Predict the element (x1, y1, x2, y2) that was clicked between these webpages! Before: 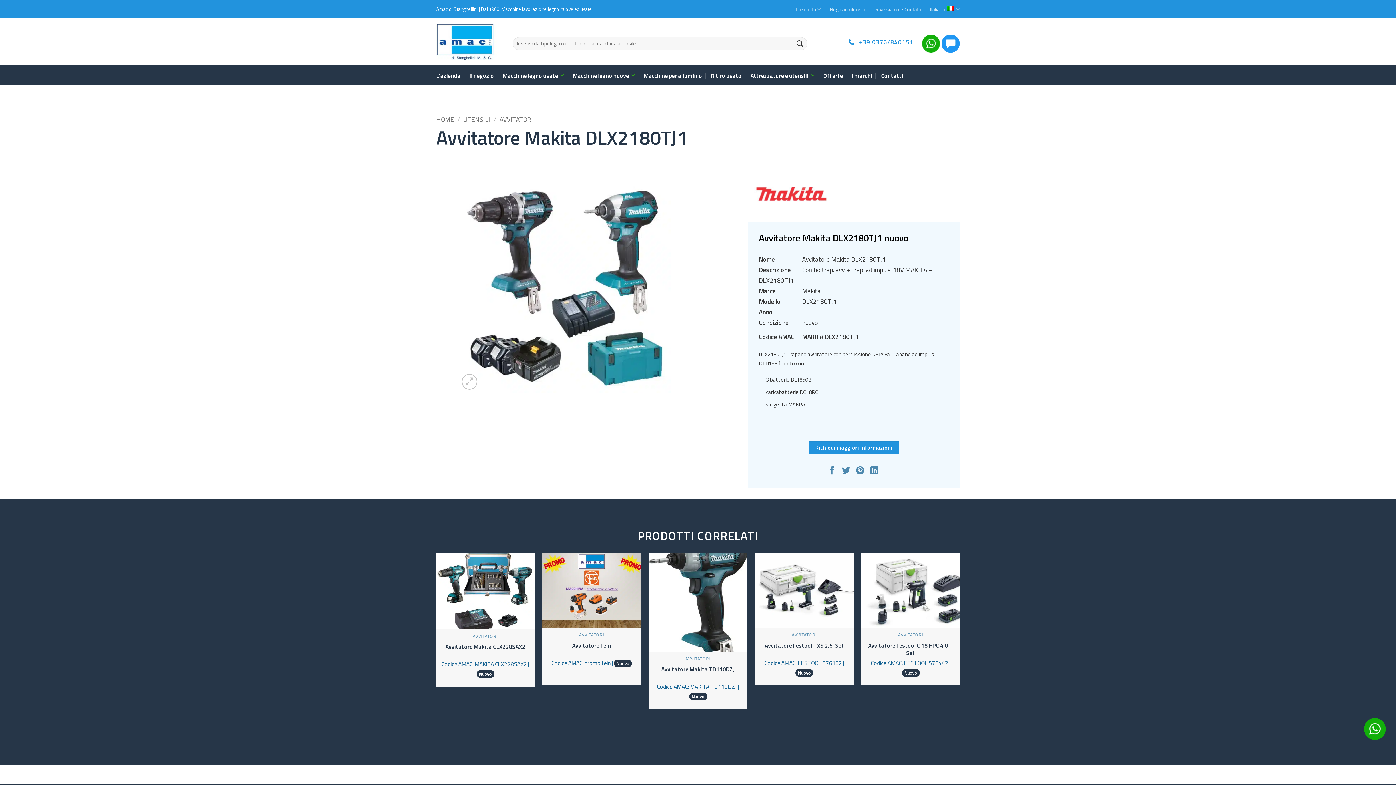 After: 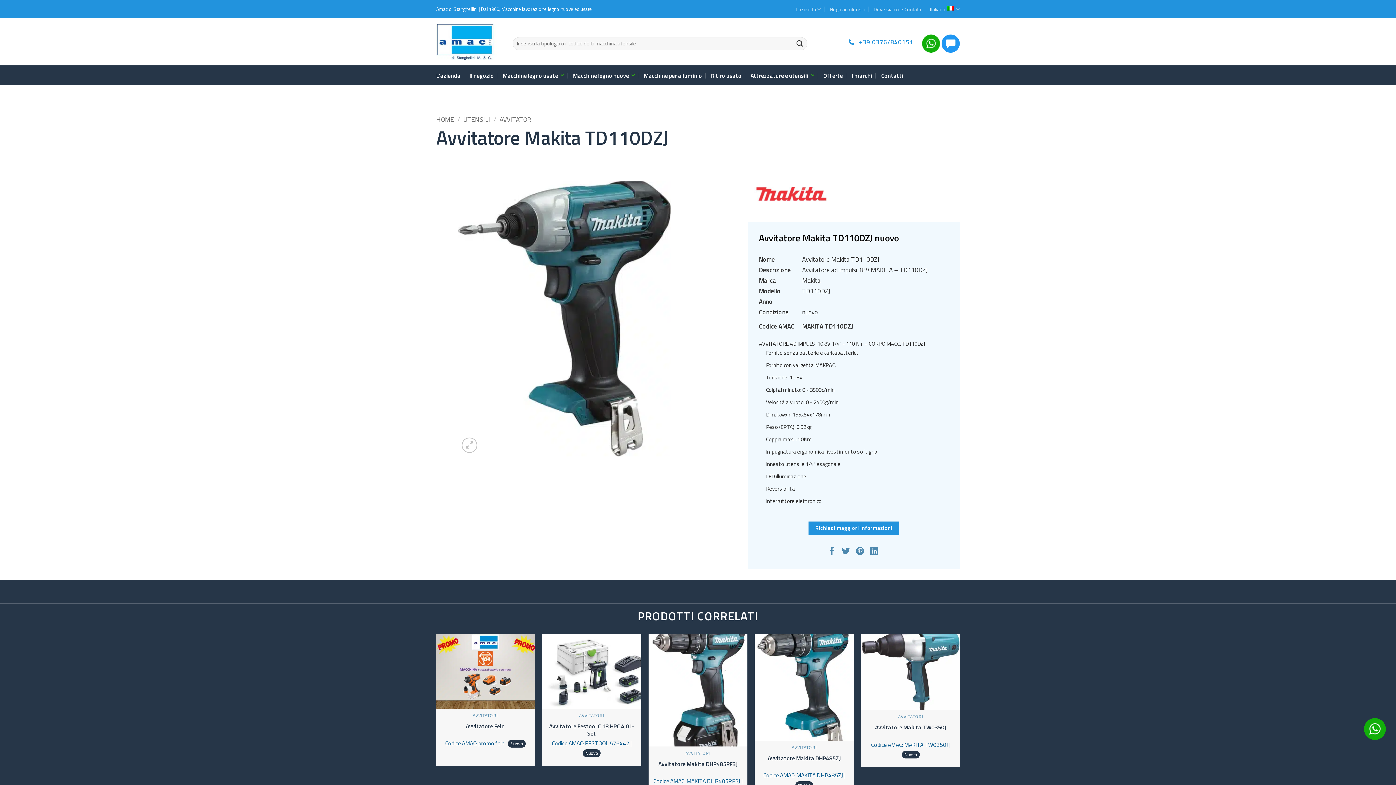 Action: bbox: (661, 665, 734, 673) label: Avvitatore Makita TD110DZJ